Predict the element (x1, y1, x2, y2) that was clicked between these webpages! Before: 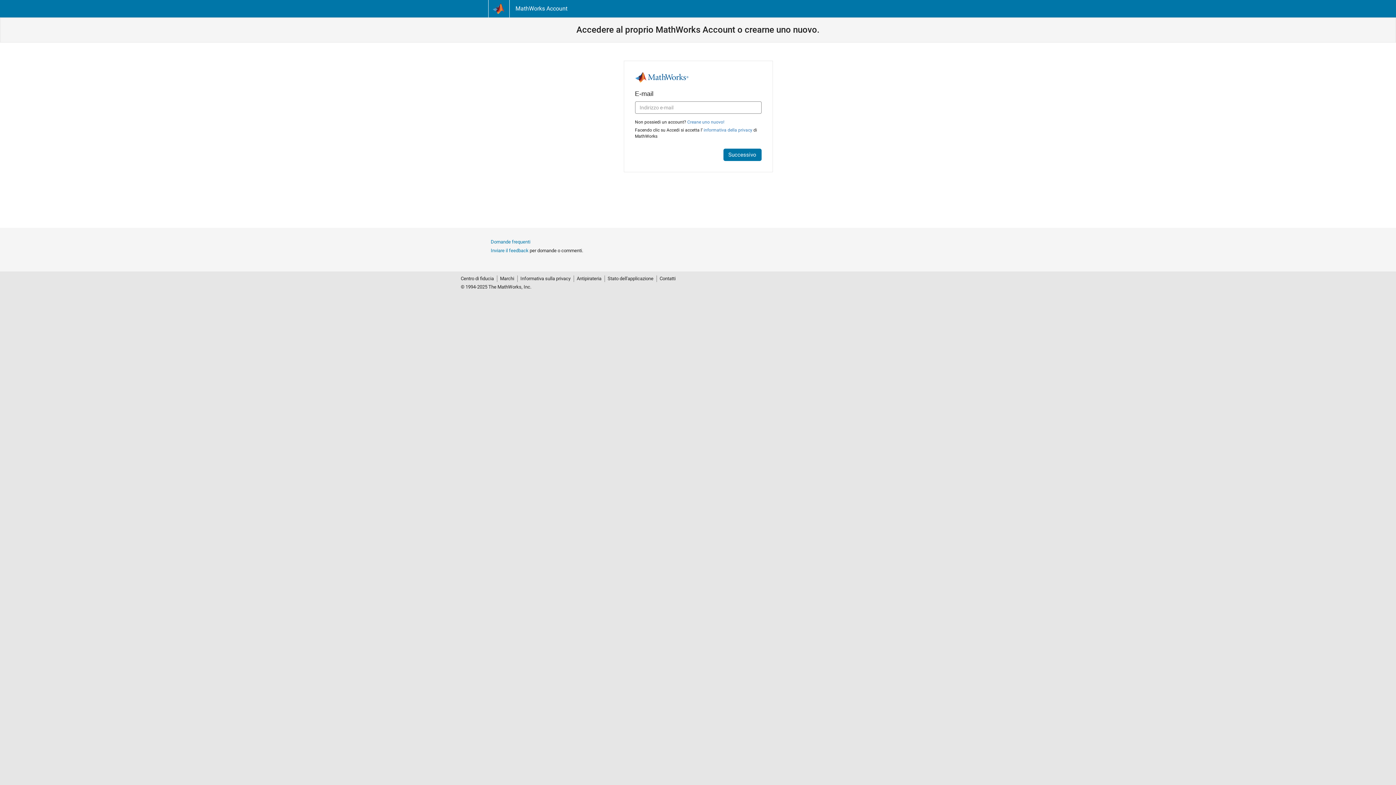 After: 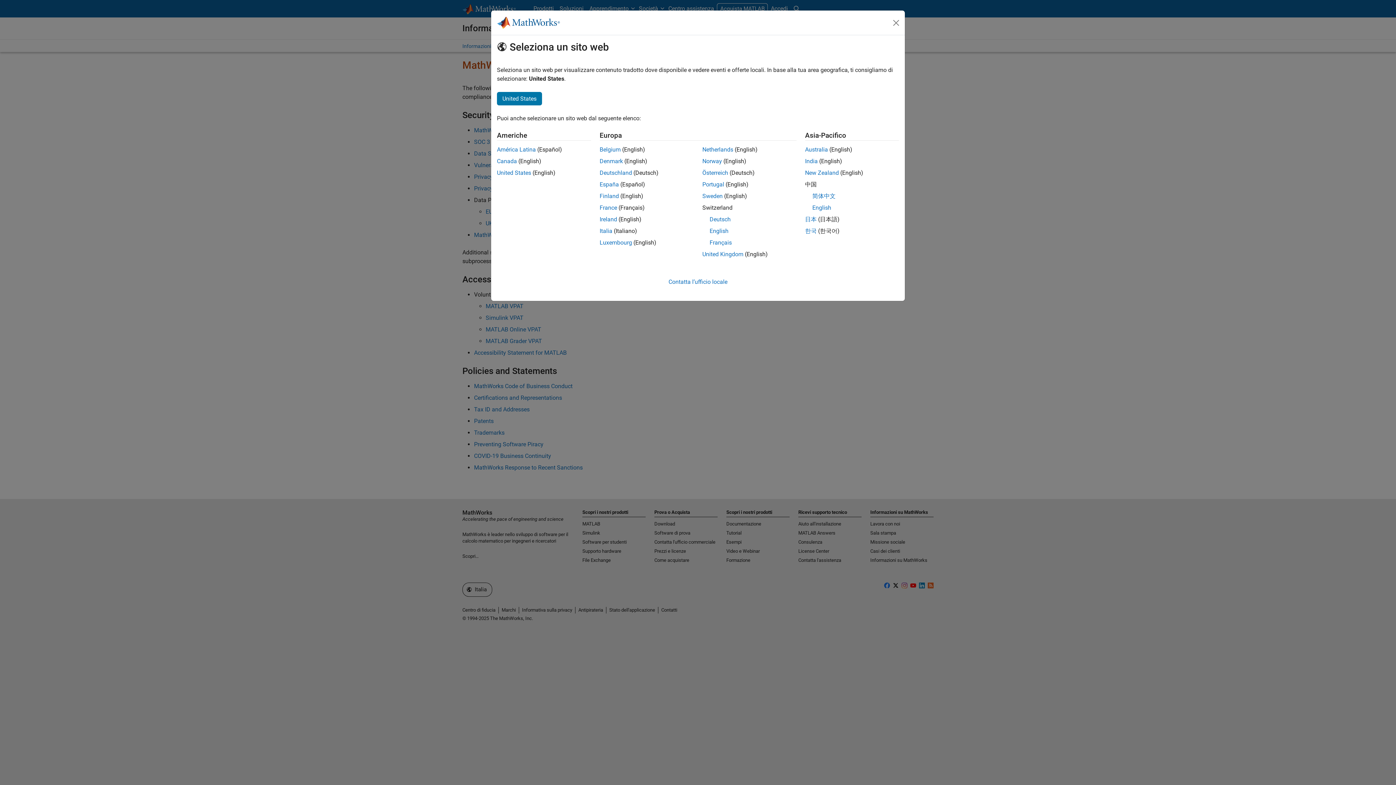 Action: bbox: (460, 275, 496, 282) label: Centro di fiducia